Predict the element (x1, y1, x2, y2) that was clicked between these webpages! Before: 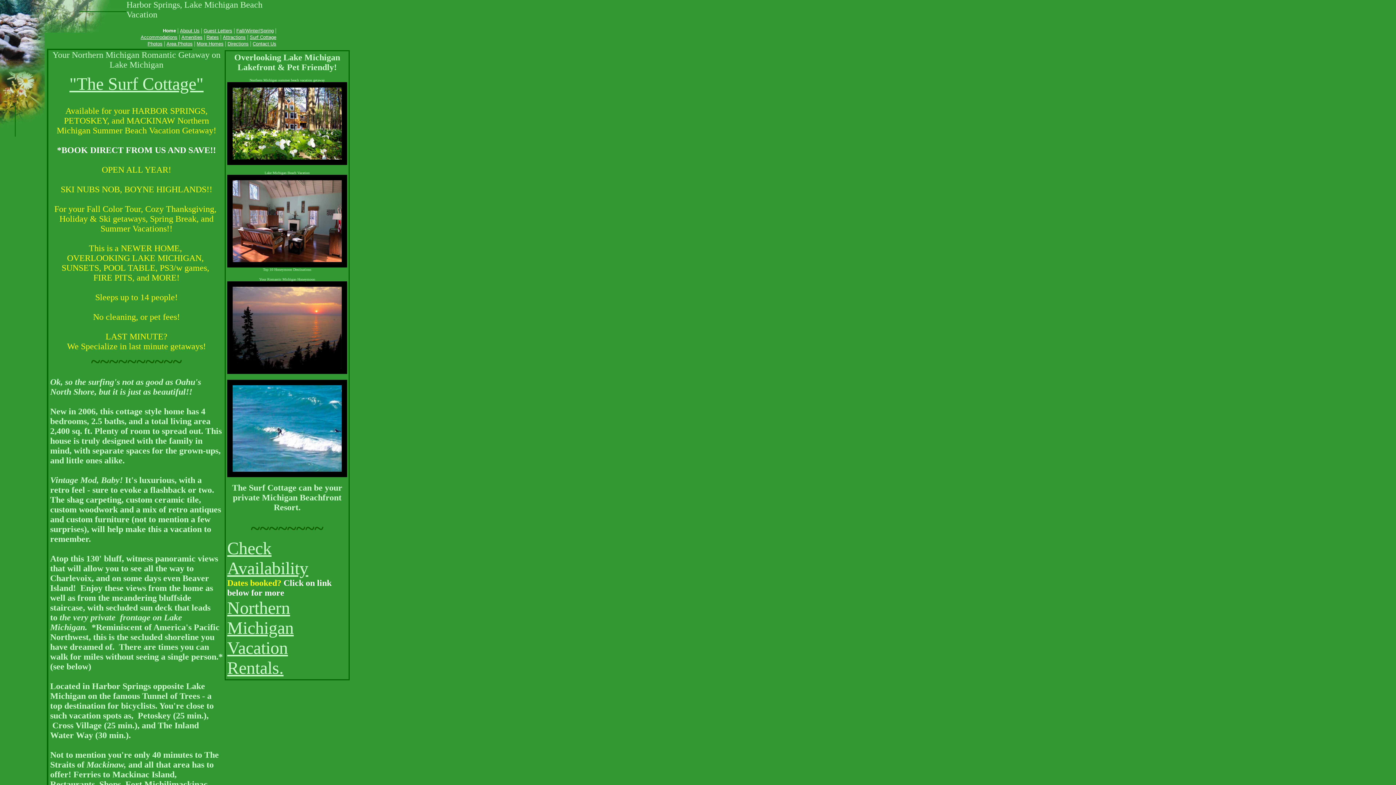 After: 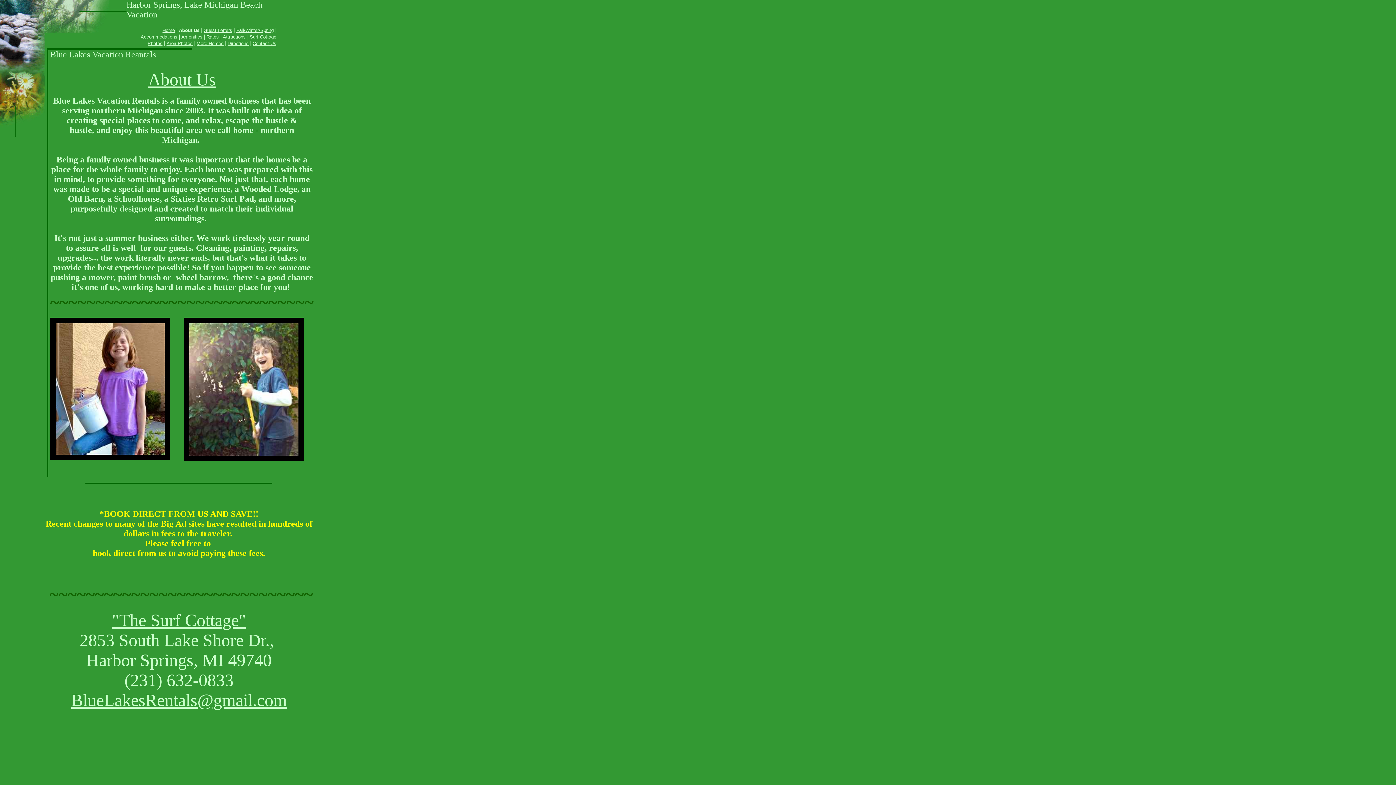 Action: label: About Us bbox: (180, 28, 199, 33)